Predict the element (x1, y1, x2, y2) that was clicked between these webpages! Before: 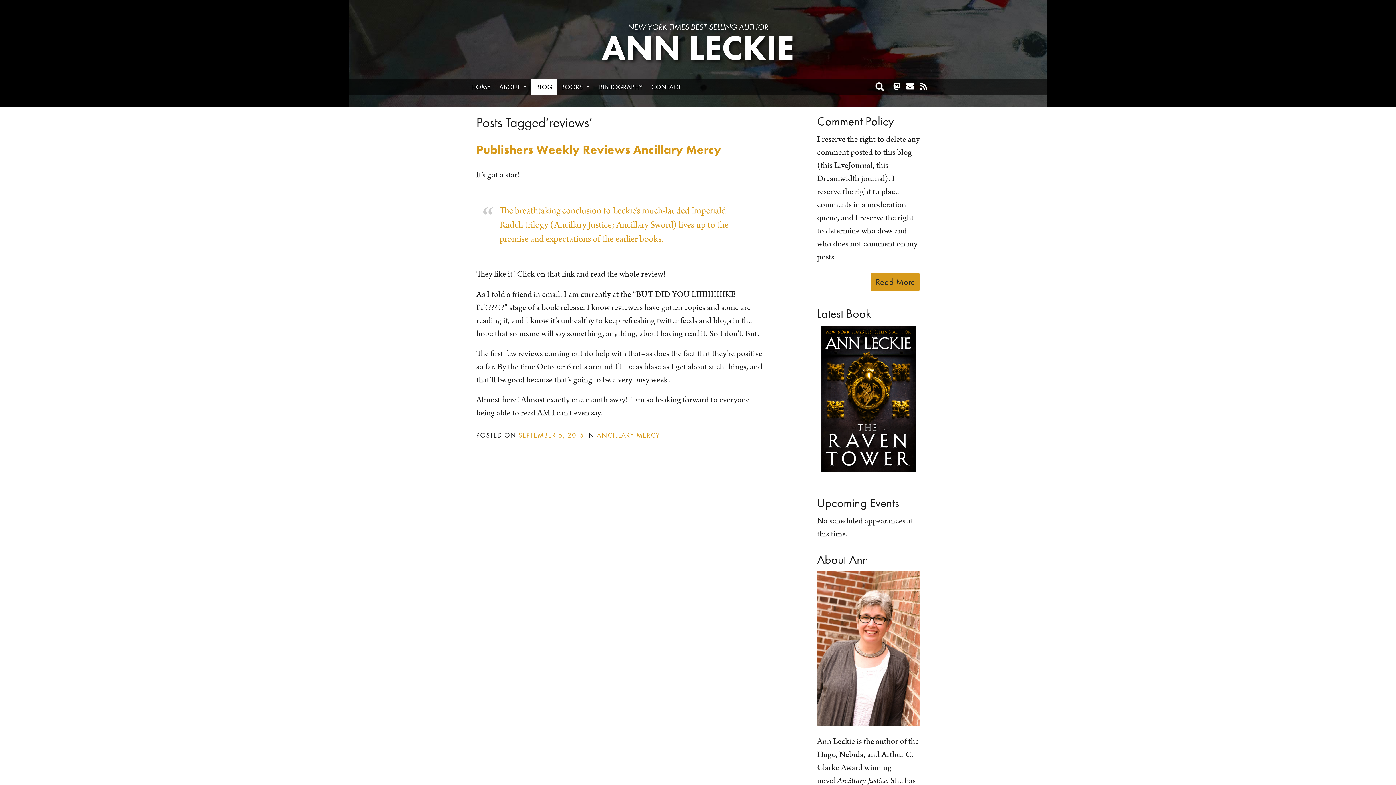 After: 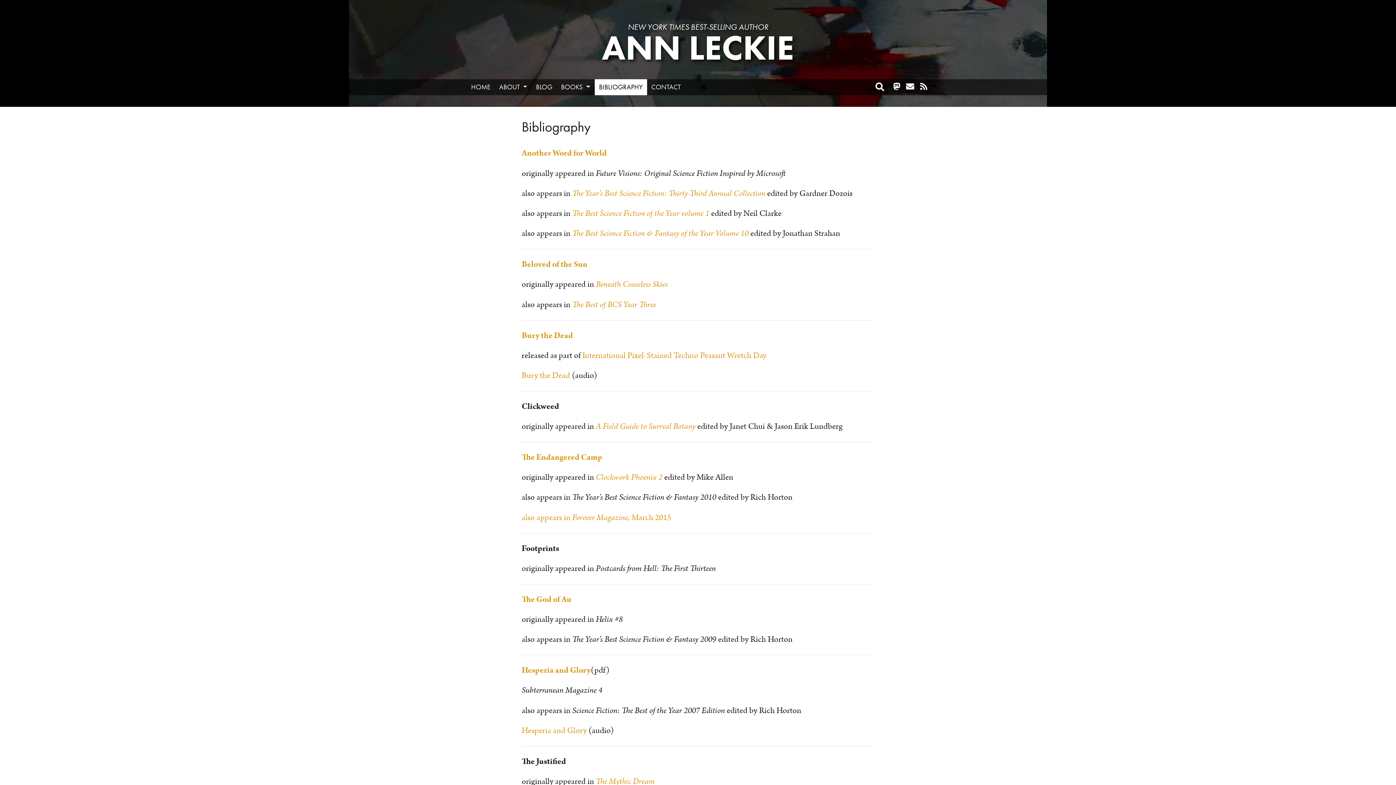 Action: bbox: (594, 79, 647, 95) label: BIBLIOGRAPHY